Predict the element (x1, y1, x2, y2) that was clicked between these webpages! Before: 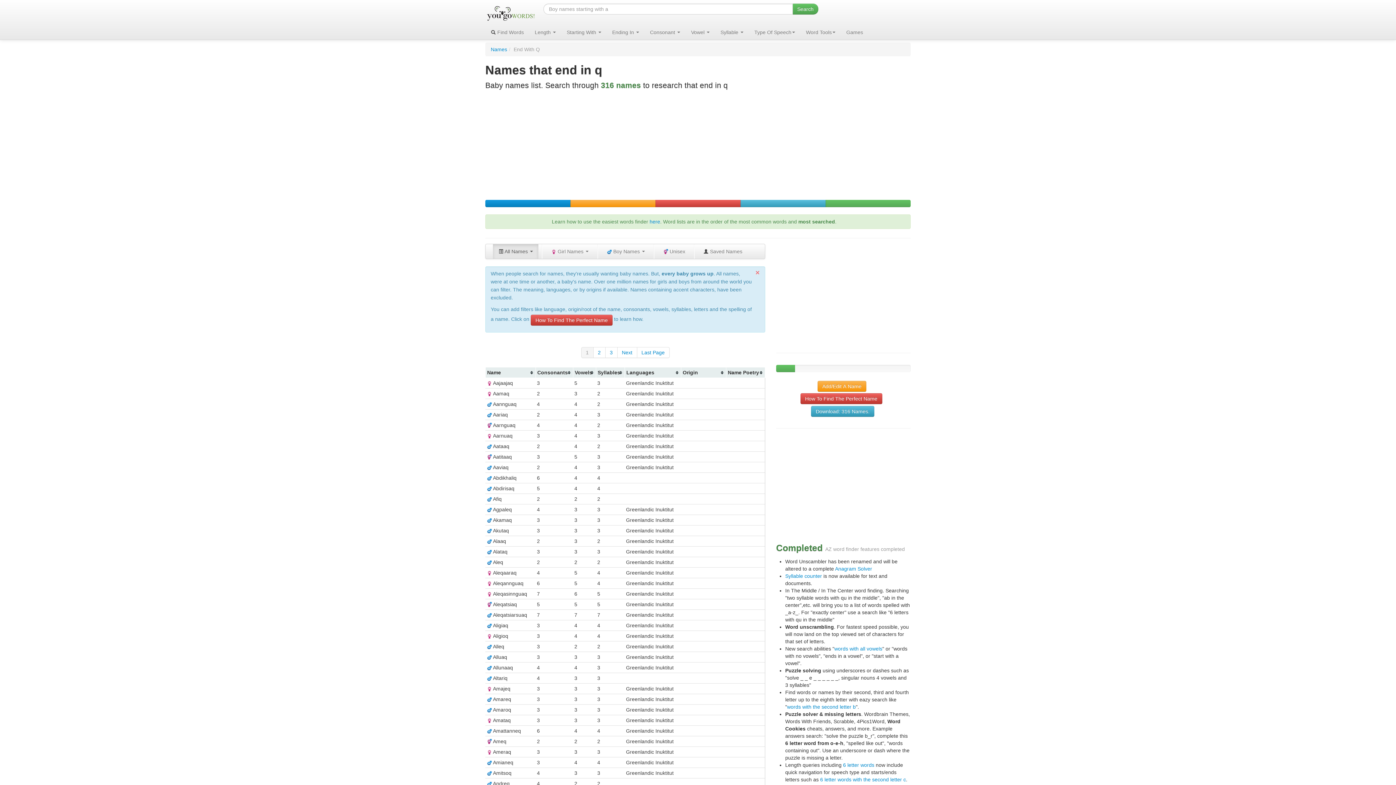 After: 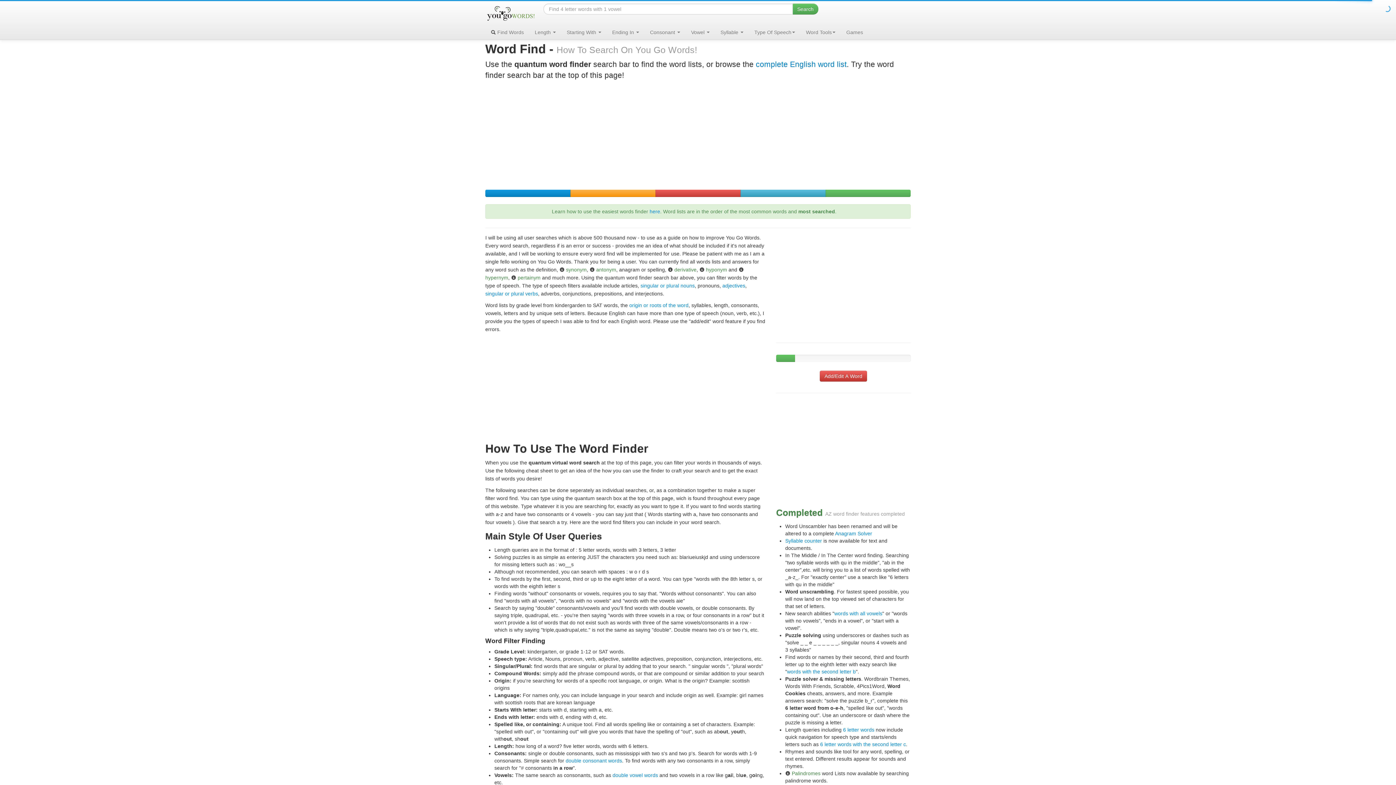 Action: label:  Find Words bbox: (485, 24, 529, 39)